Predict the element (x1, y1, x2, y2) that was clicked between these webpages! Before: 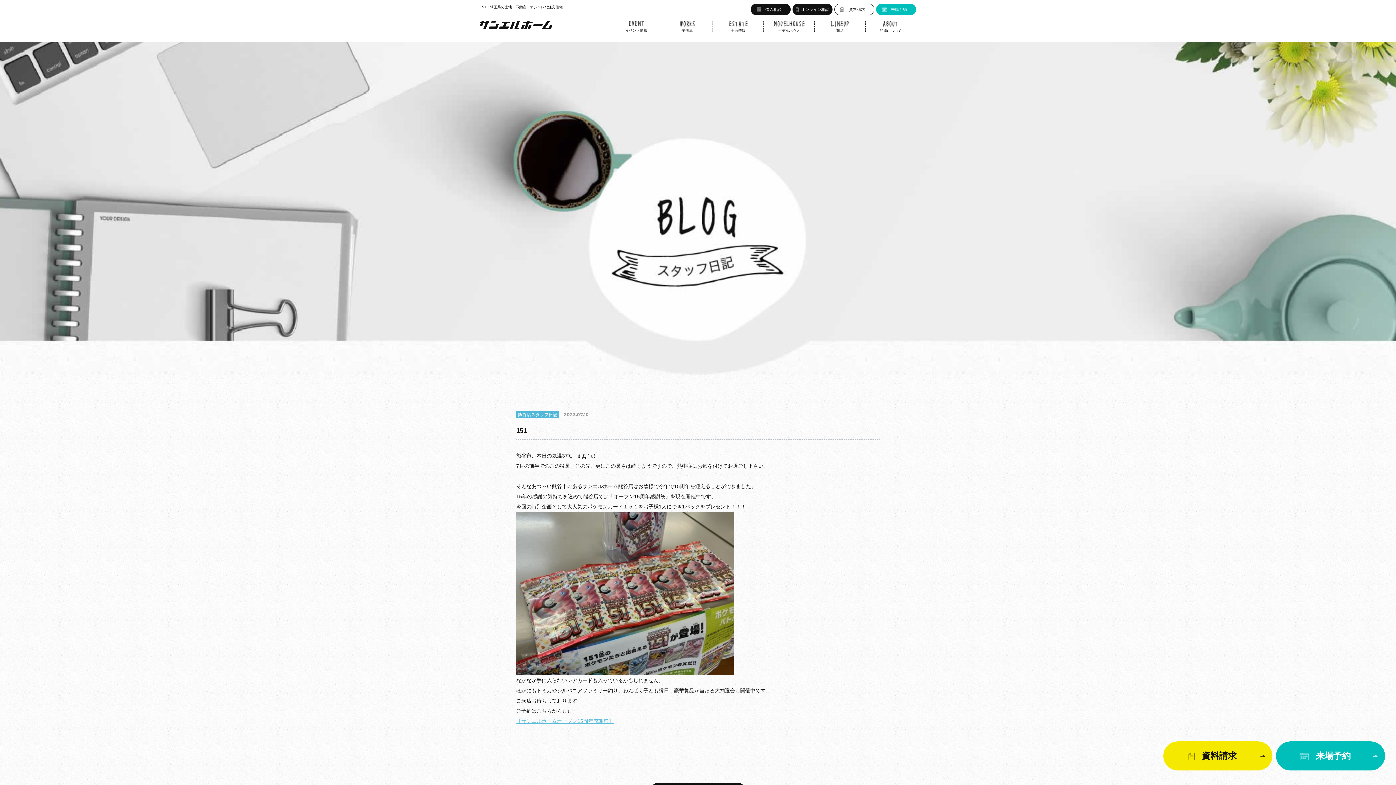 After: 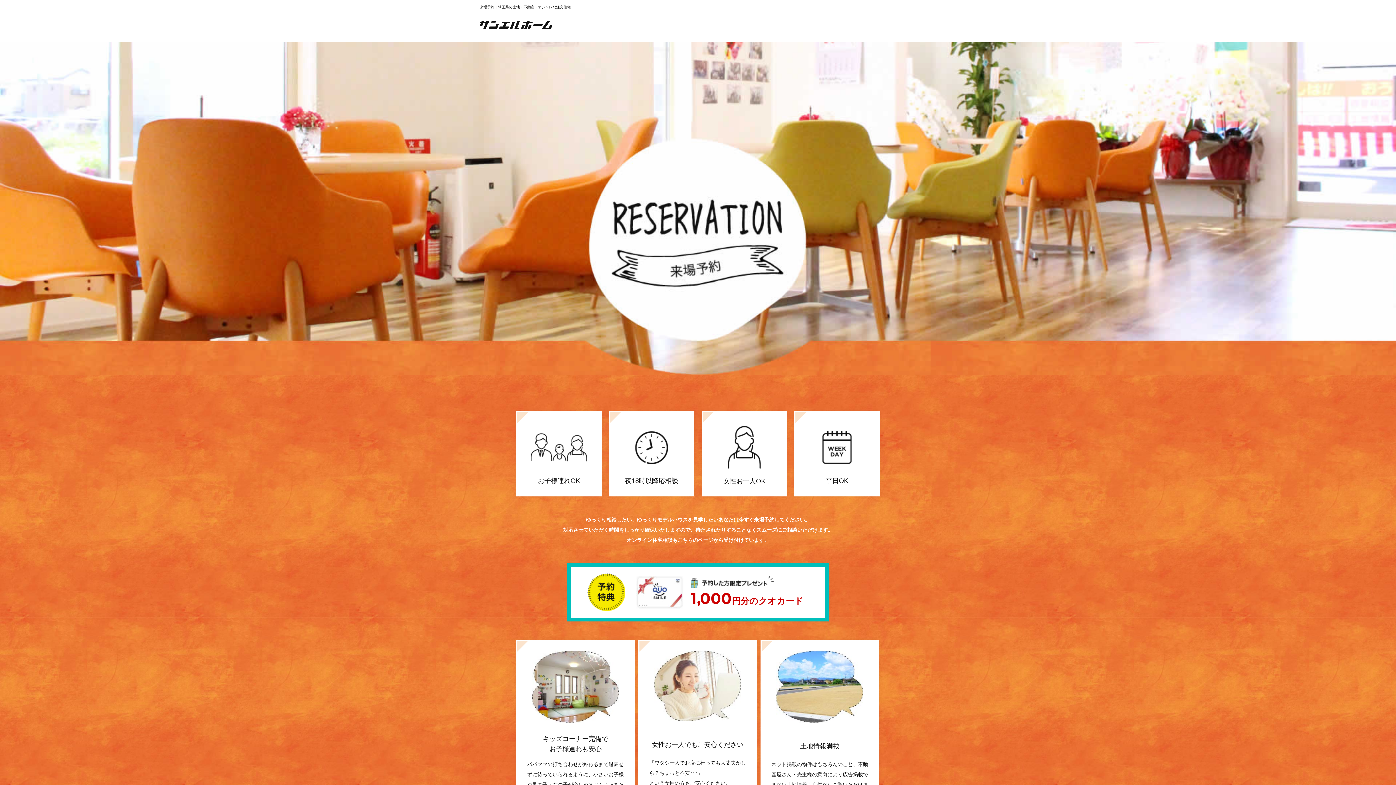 Action: label: 来場予約 bbox: (876, 3, 916, 15)